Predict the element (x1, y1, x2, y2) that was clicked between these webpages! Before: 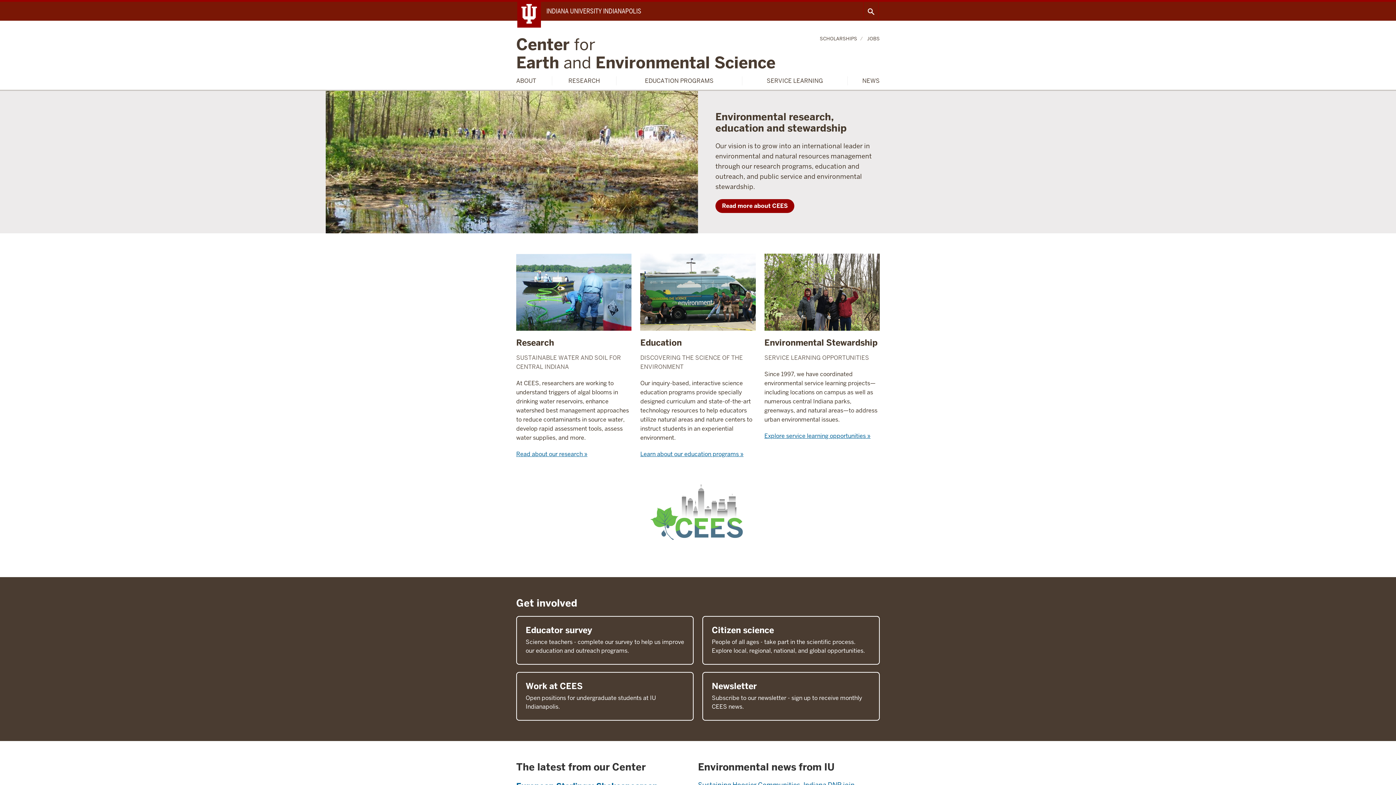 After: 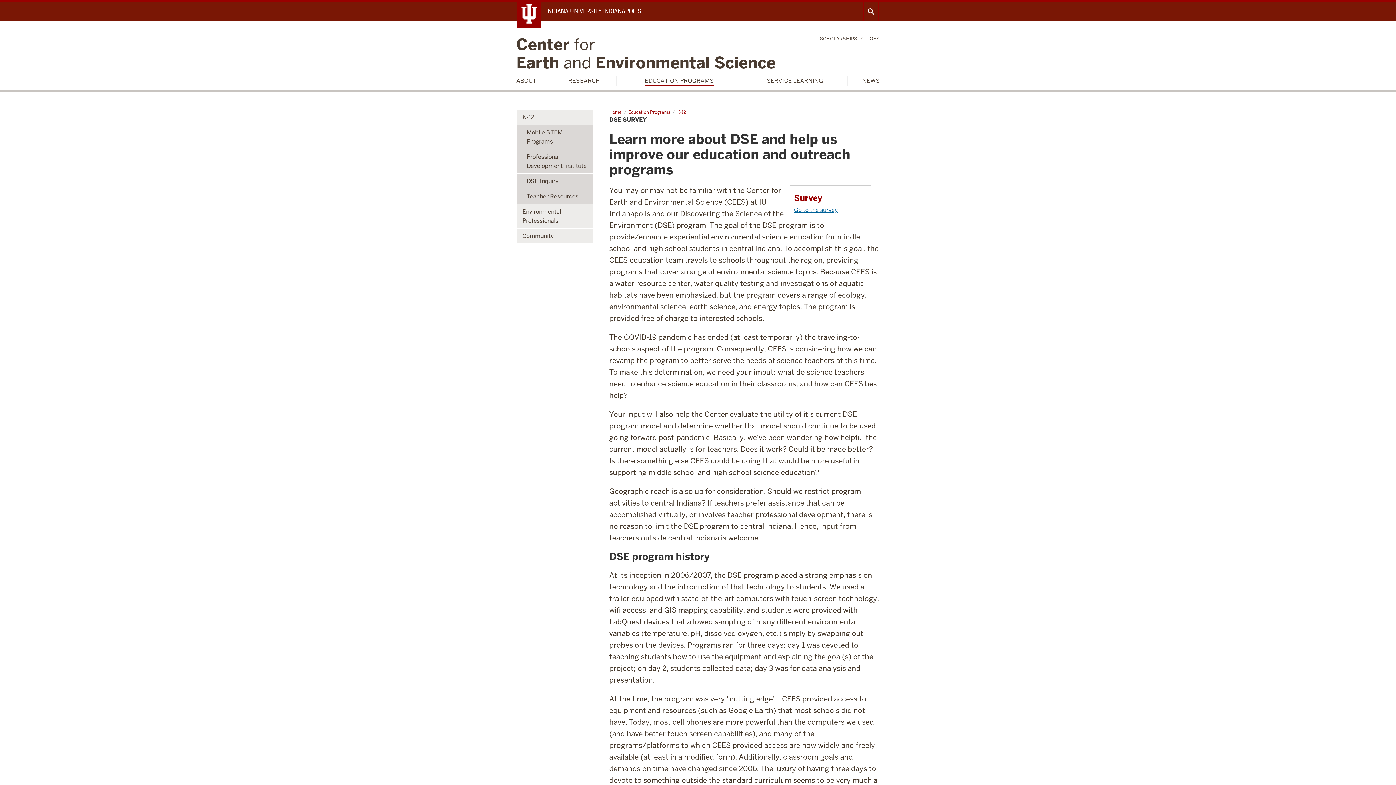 Action: bbox: (516, 616, 693, 665) label: Educator survey

Science teachers - complete our survey to help us improve our education and outreach programs.